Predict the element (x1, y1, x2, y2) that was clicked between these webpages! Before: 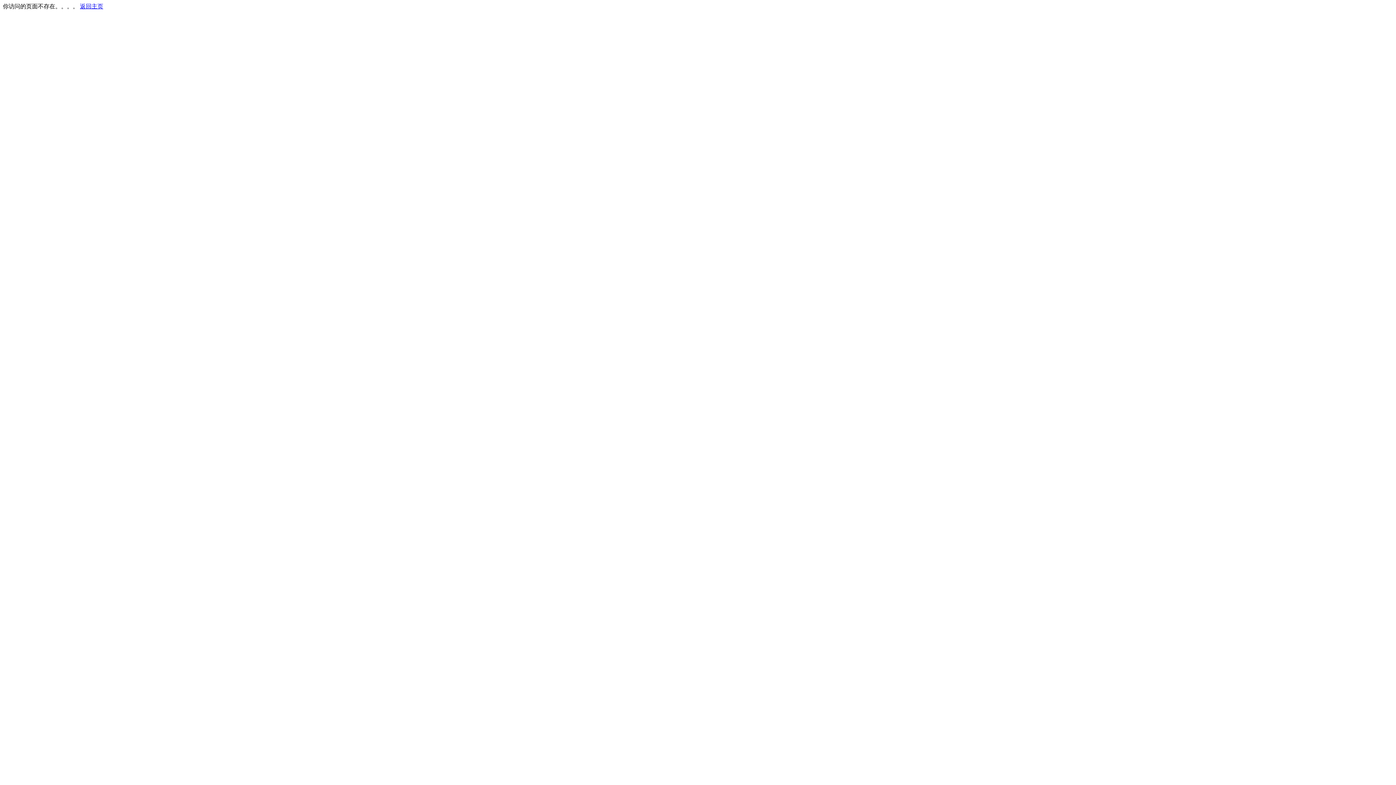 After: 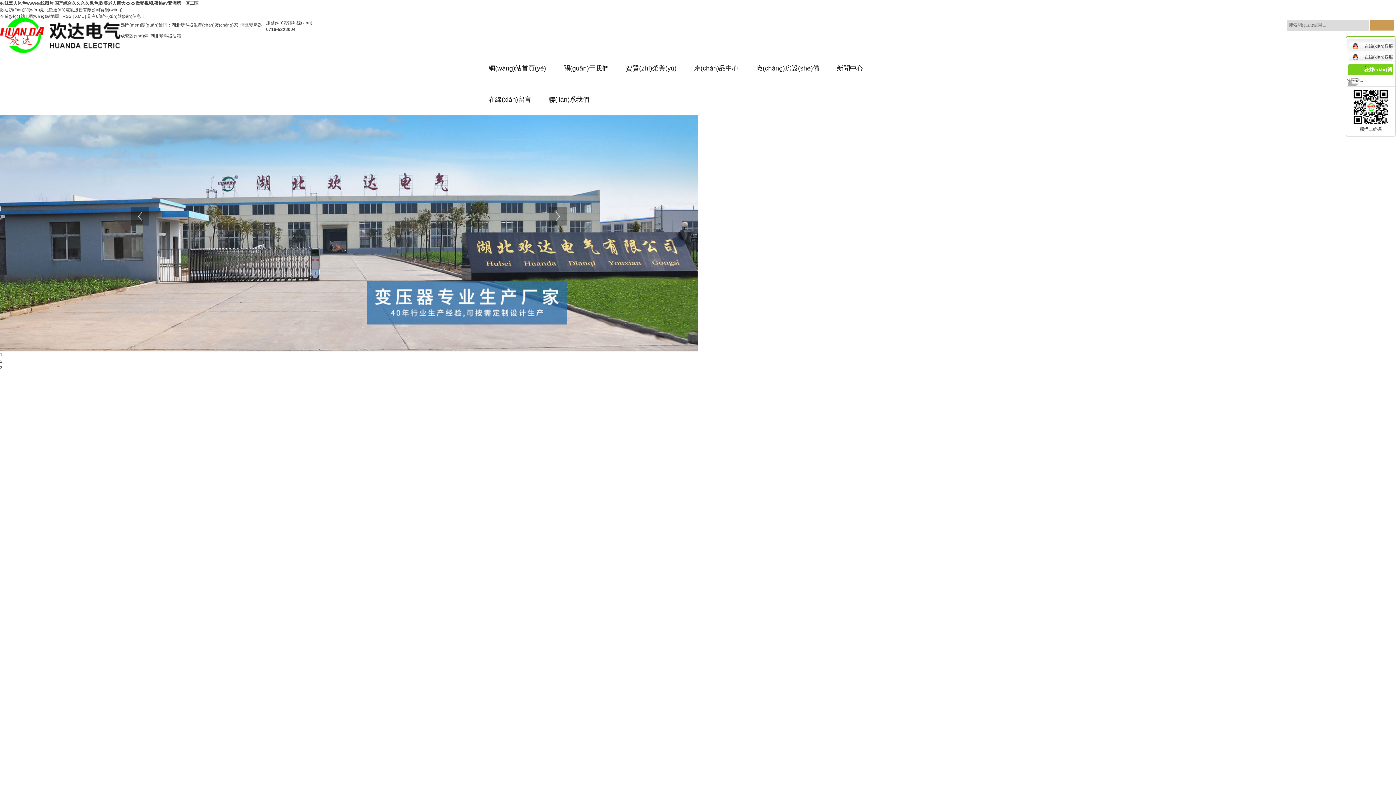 Action: label: 返回主页 bbox: (80, 3, 103, 9)